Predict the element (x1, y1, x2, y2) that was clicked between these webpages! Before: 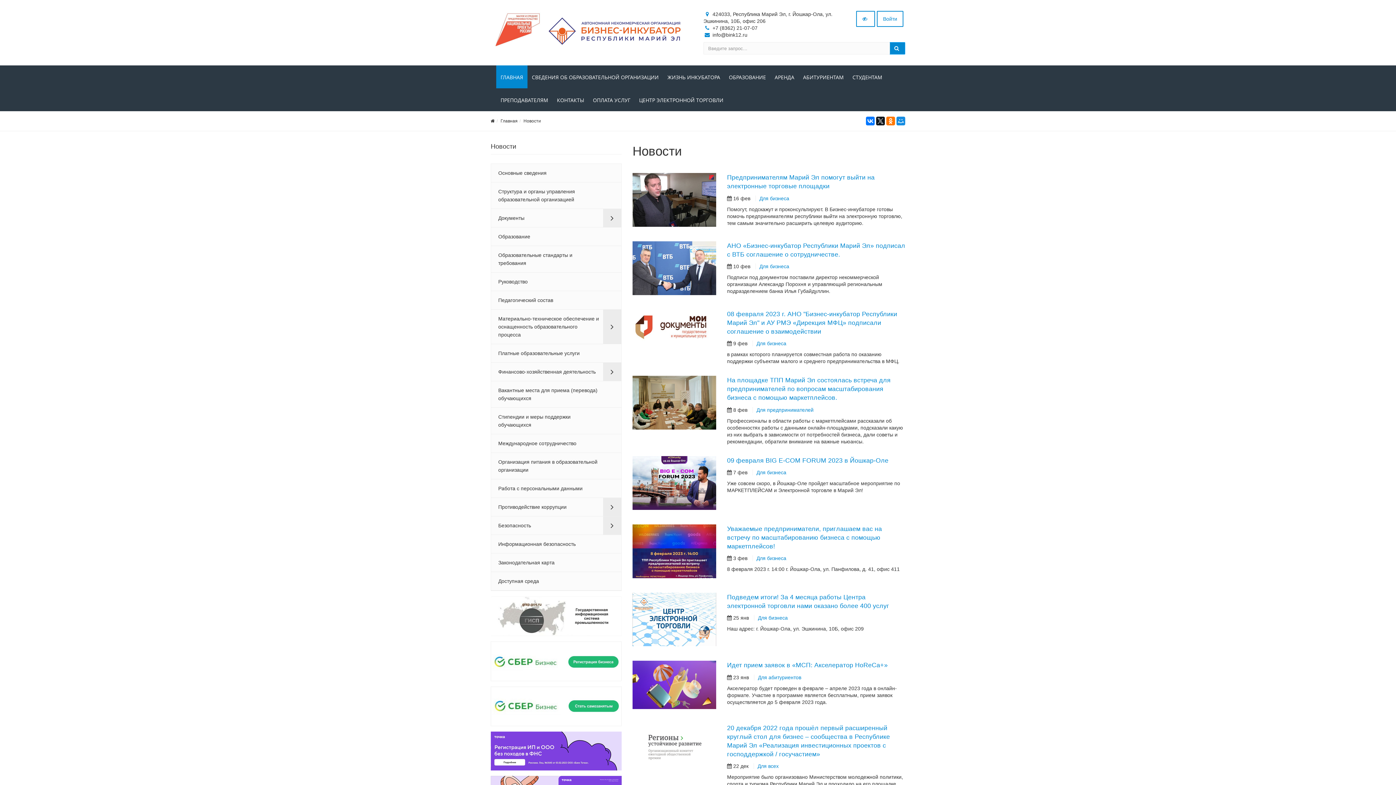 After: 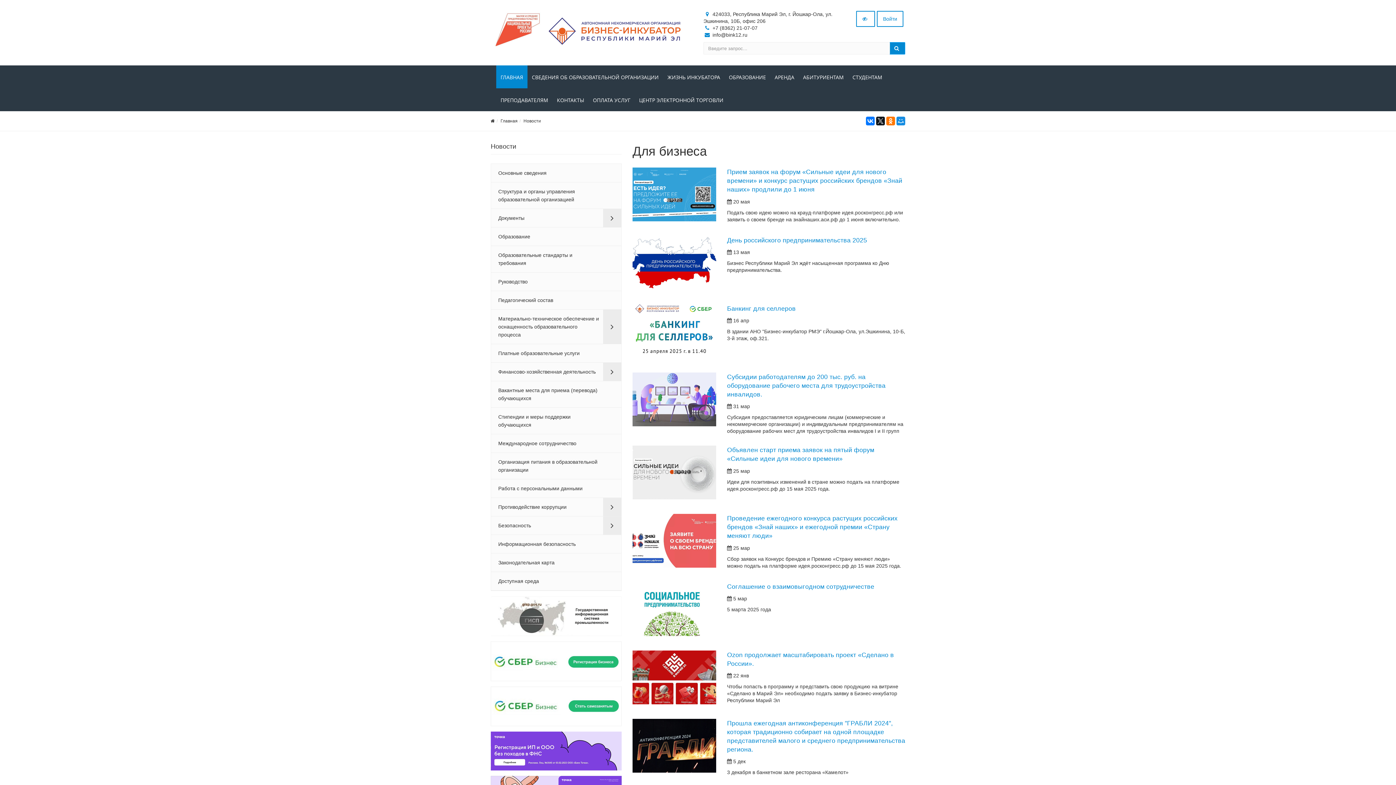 Action: label: Для бизнеса bbox: (759, 263, 789, 269)